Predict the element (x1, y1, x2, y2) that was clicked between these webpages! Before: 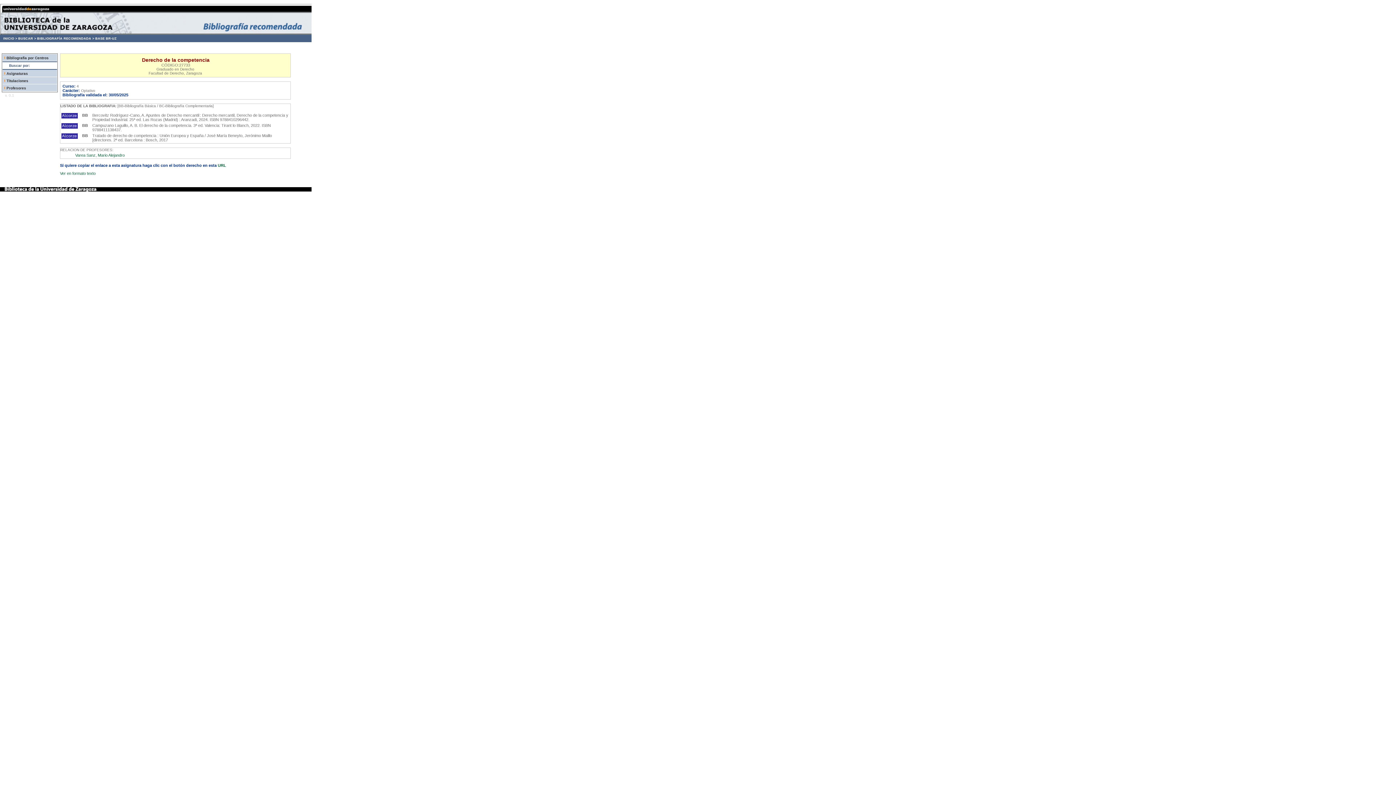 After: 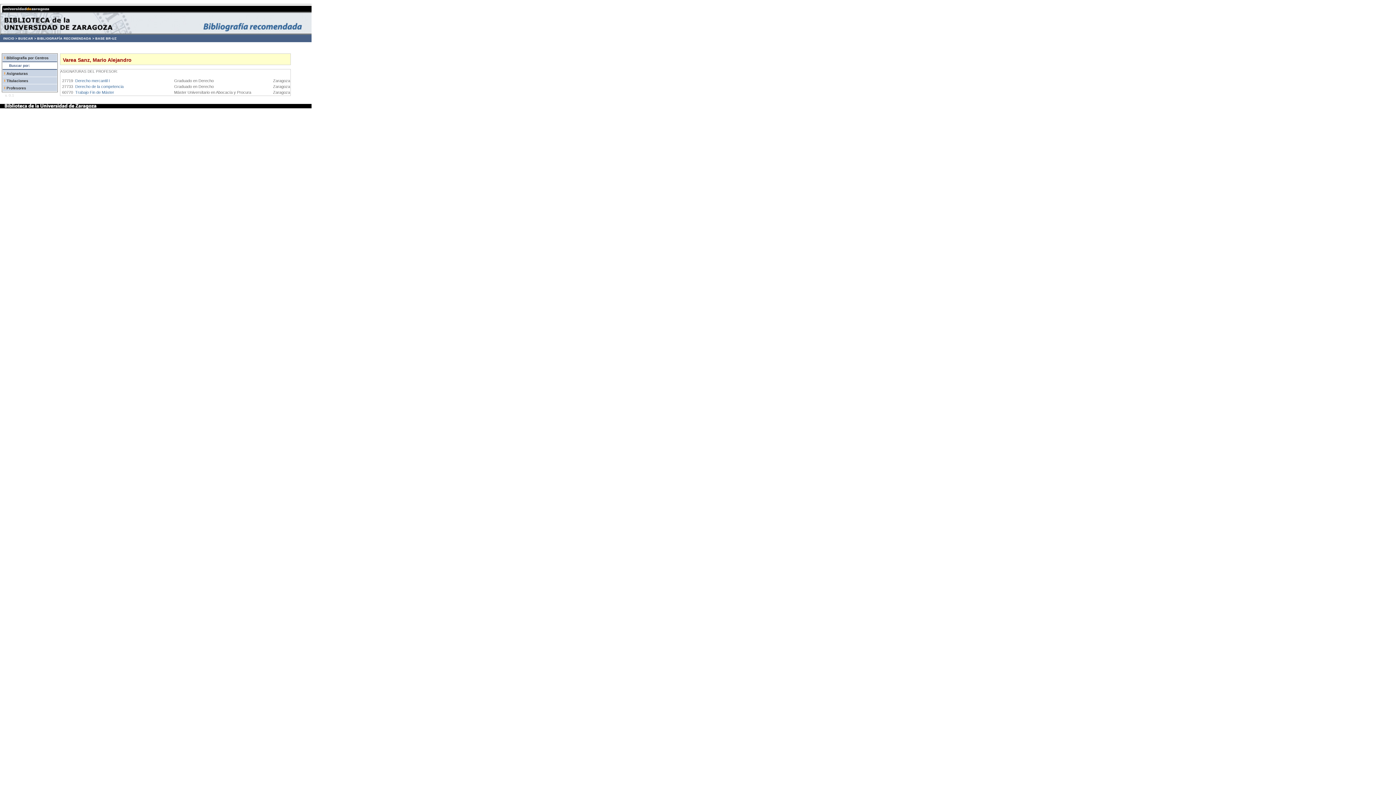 Action: label: Varea Sanz, Mario Alejandro bbox: (75, 153, 124, 157)